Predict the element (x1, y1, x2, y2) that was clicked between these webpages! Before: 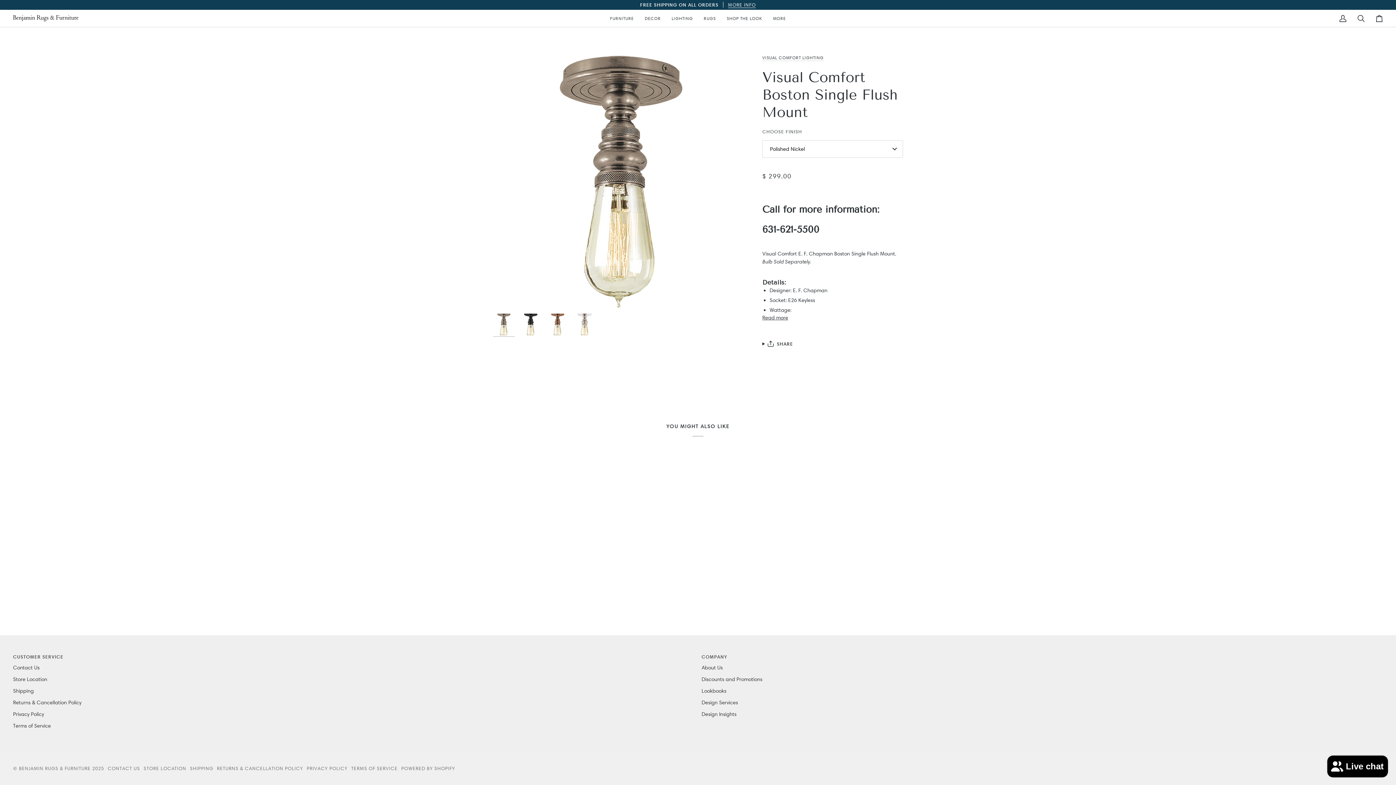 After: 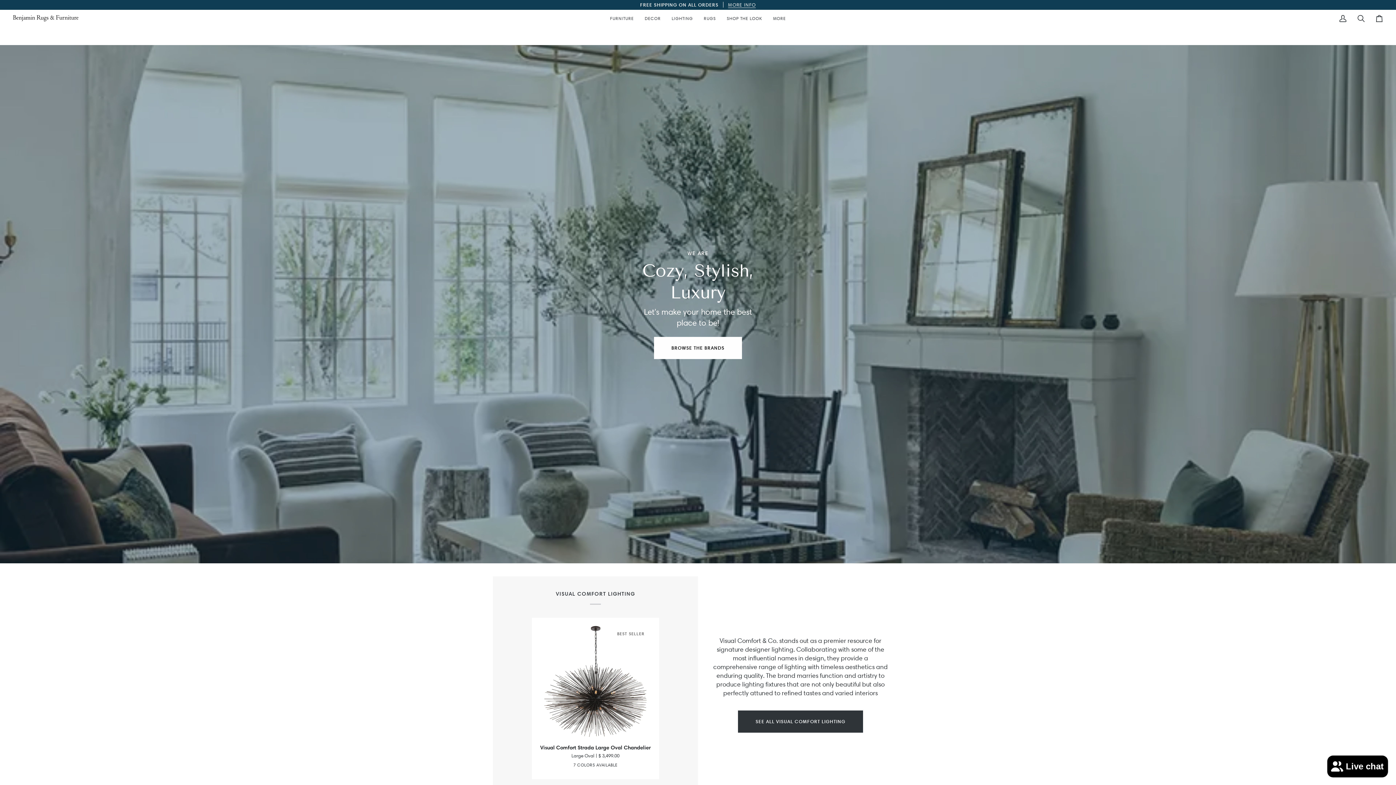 Action: label: BENJAMIN RUGS & FURNITURE bbox: (19, 765, 90, 771)